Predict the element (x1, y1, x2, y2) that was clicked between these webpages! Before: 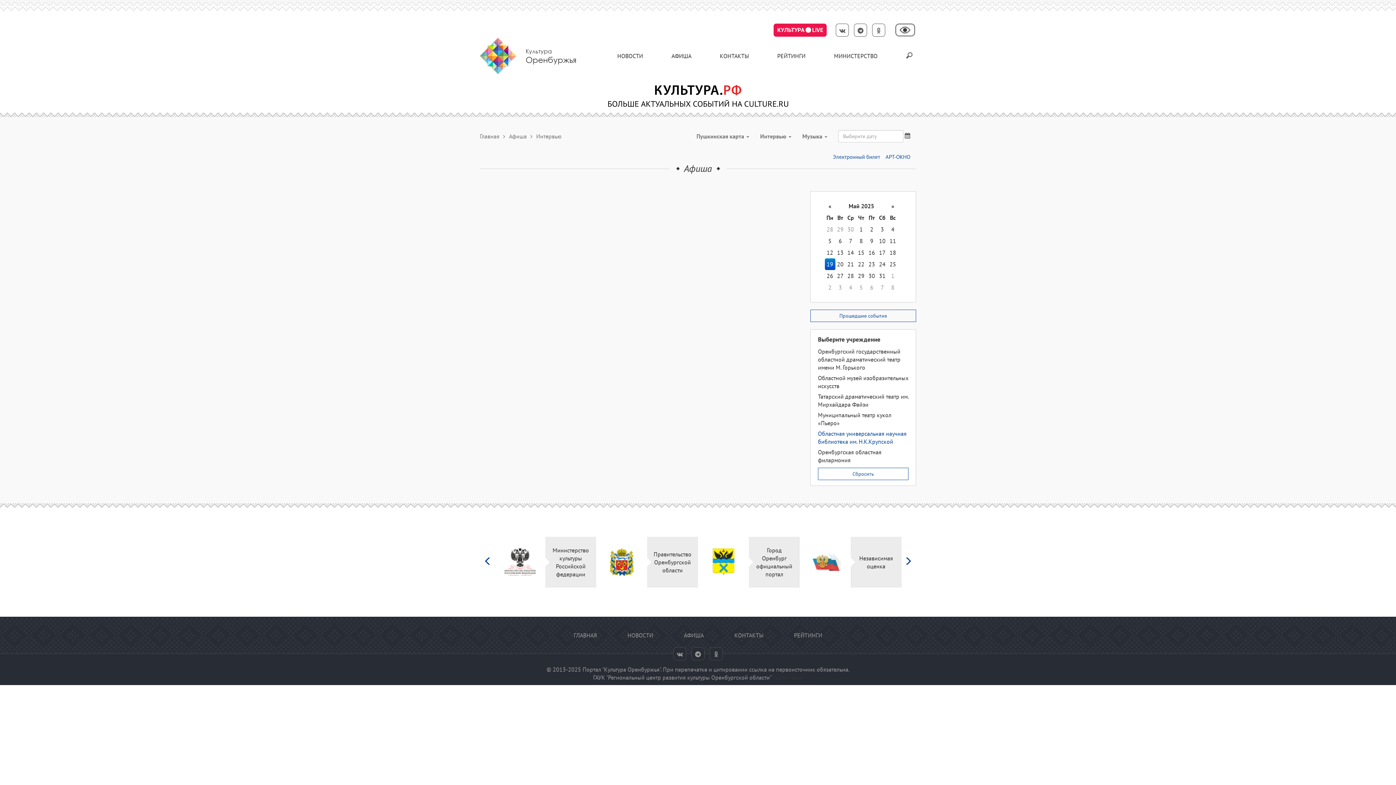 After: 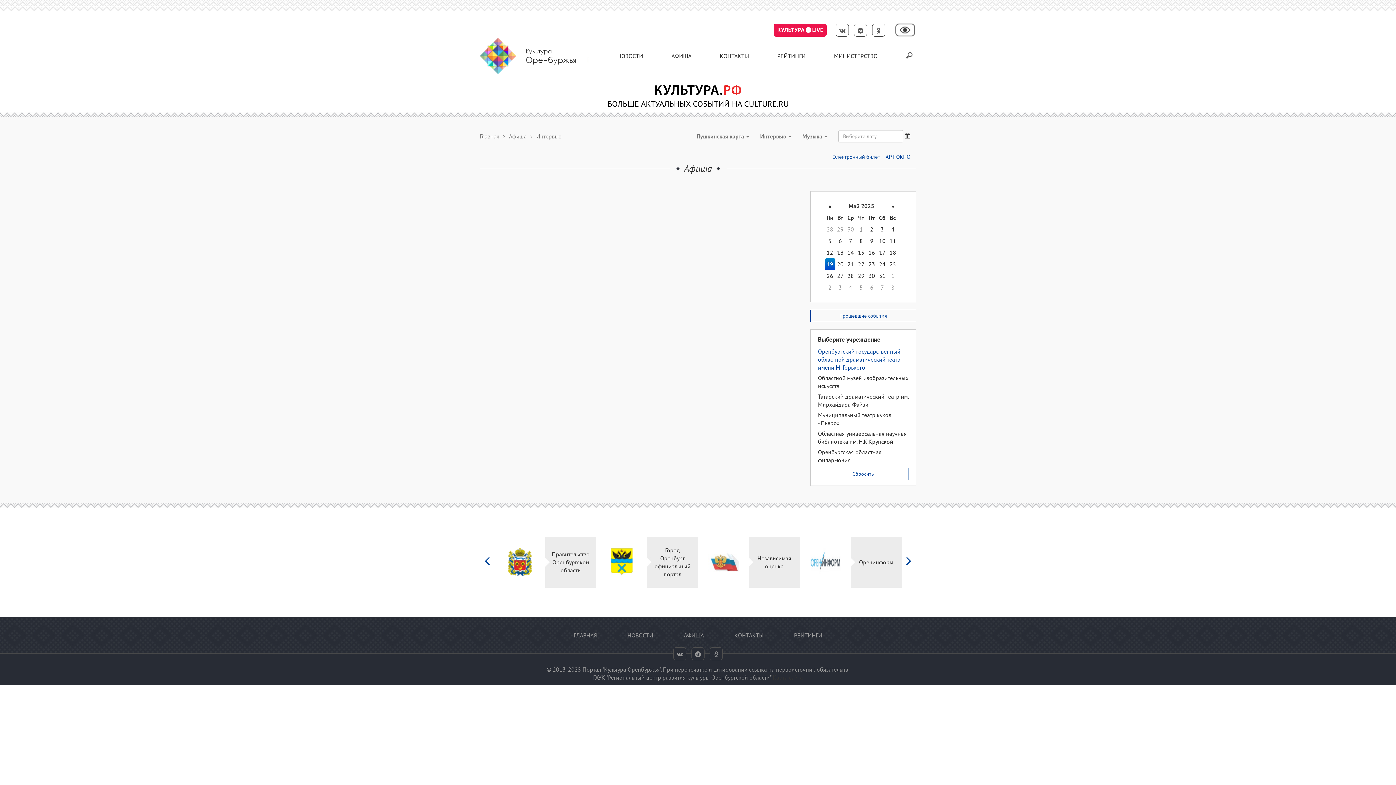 Action: label: Оренбургский государственный областной драматический театр имени М. Горького bbox: (818, 347, 900, 371)